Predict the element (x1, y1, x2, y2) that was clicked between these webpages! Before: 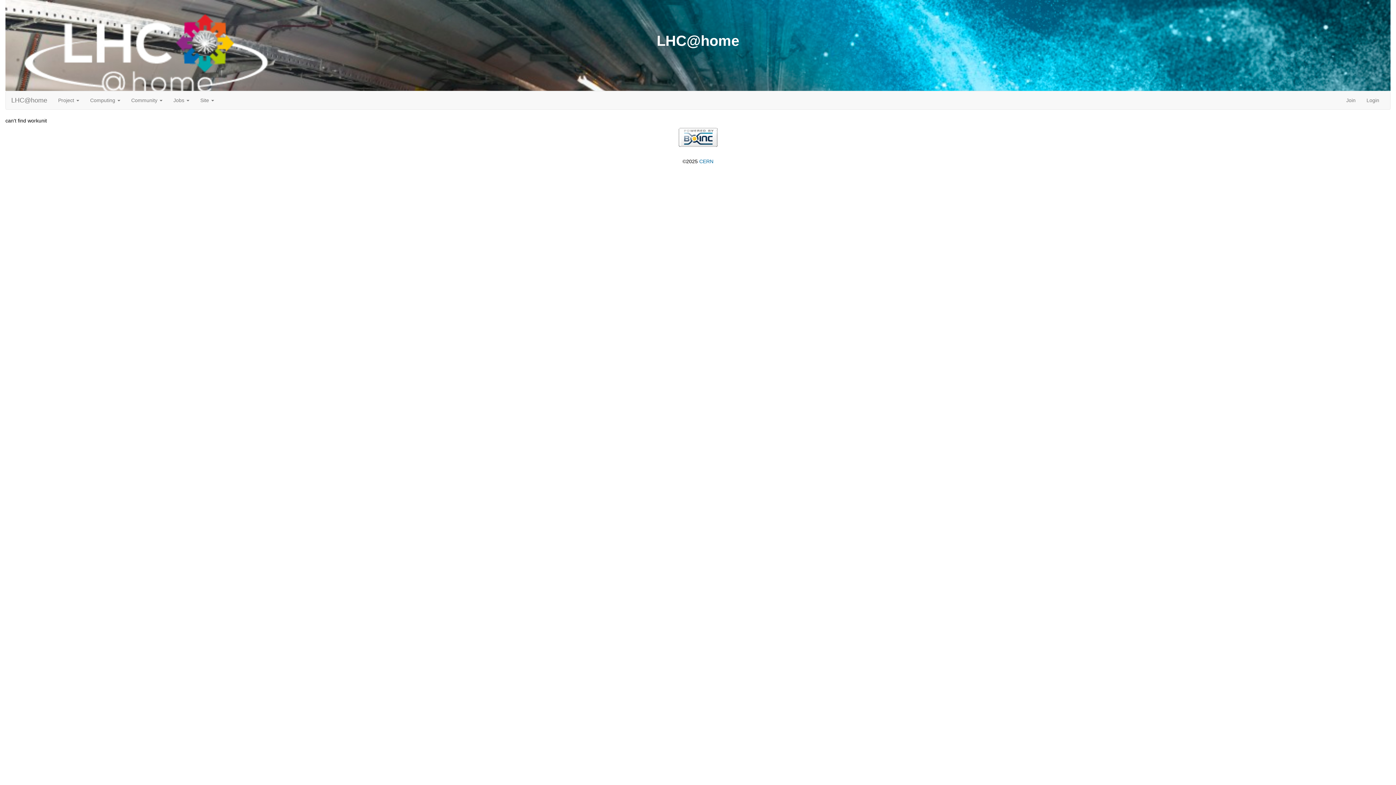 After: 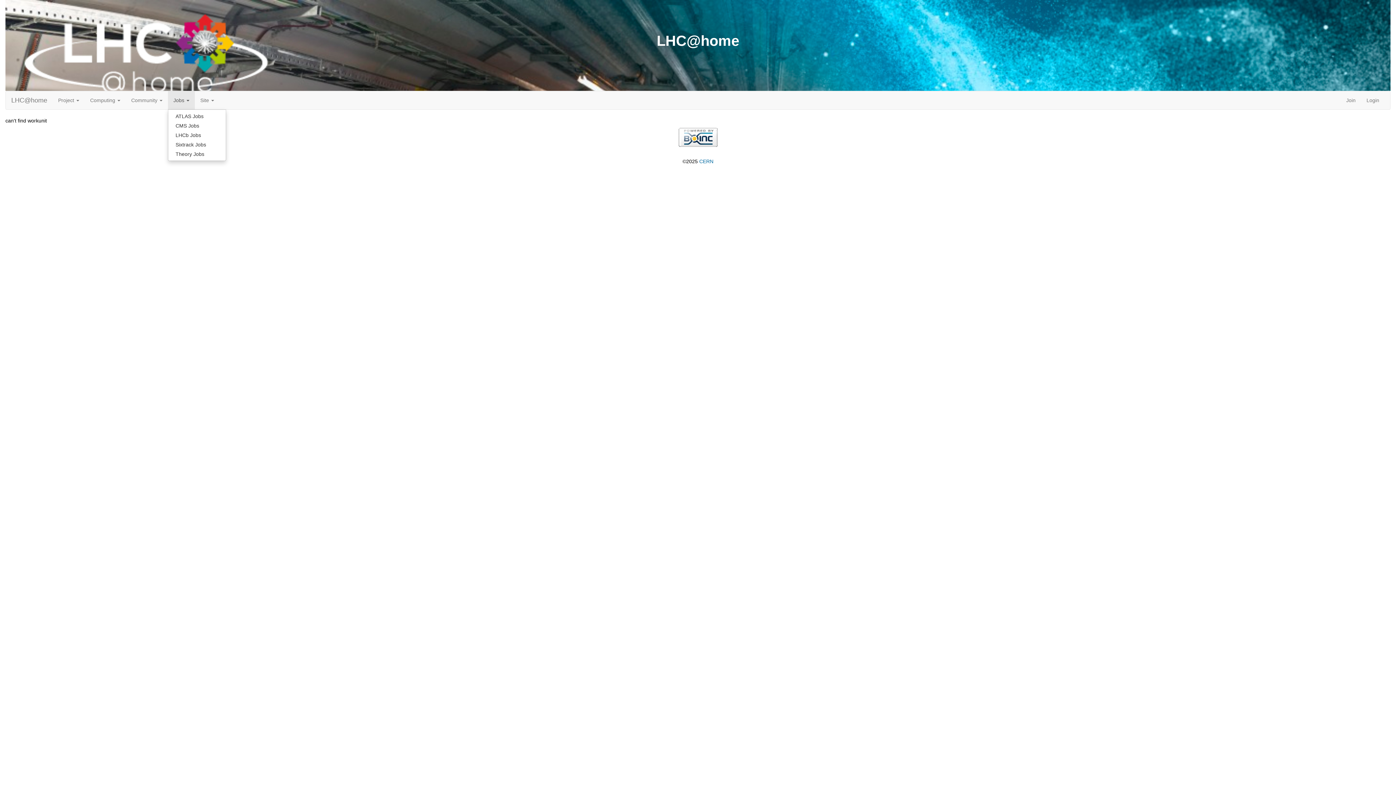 Action: bbox: (168, 91, 194, 109) label: Jobs 